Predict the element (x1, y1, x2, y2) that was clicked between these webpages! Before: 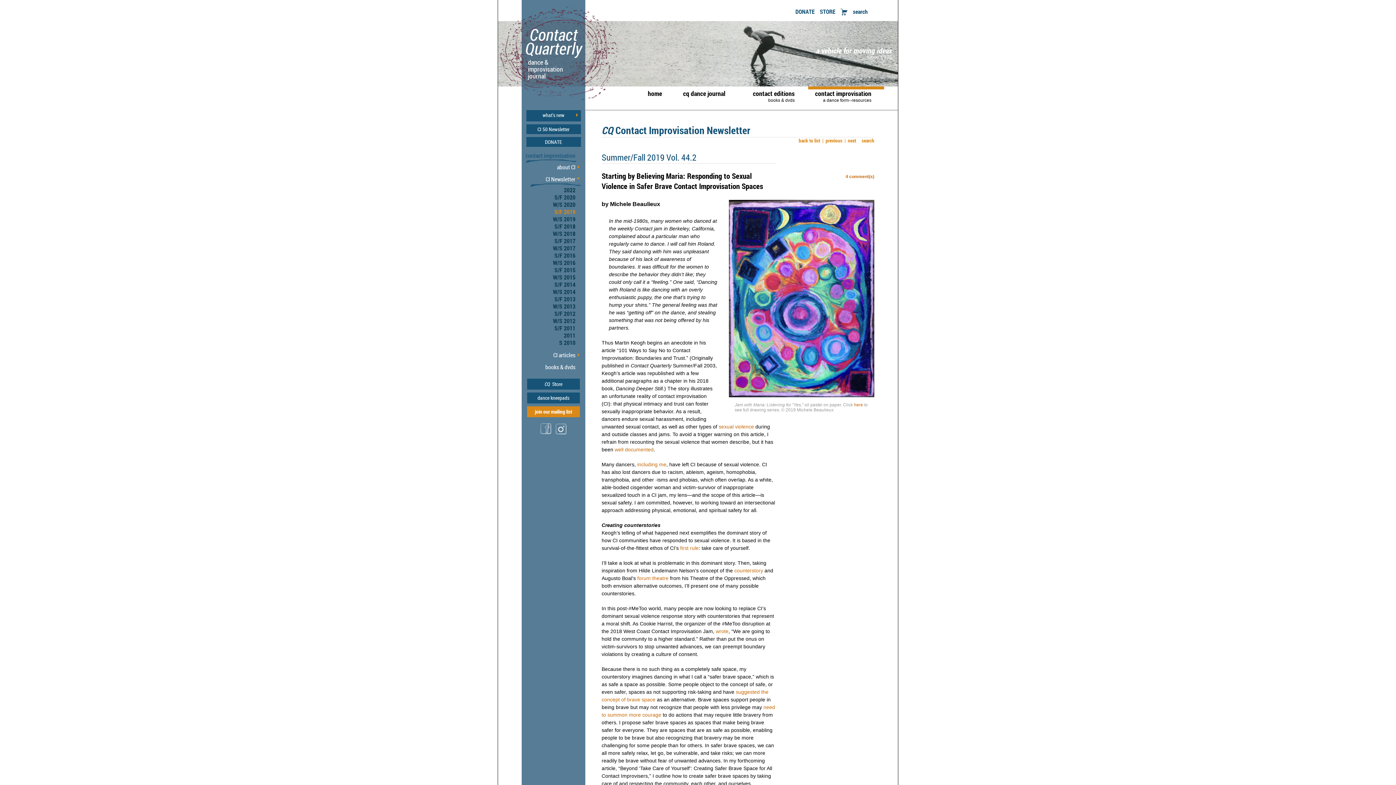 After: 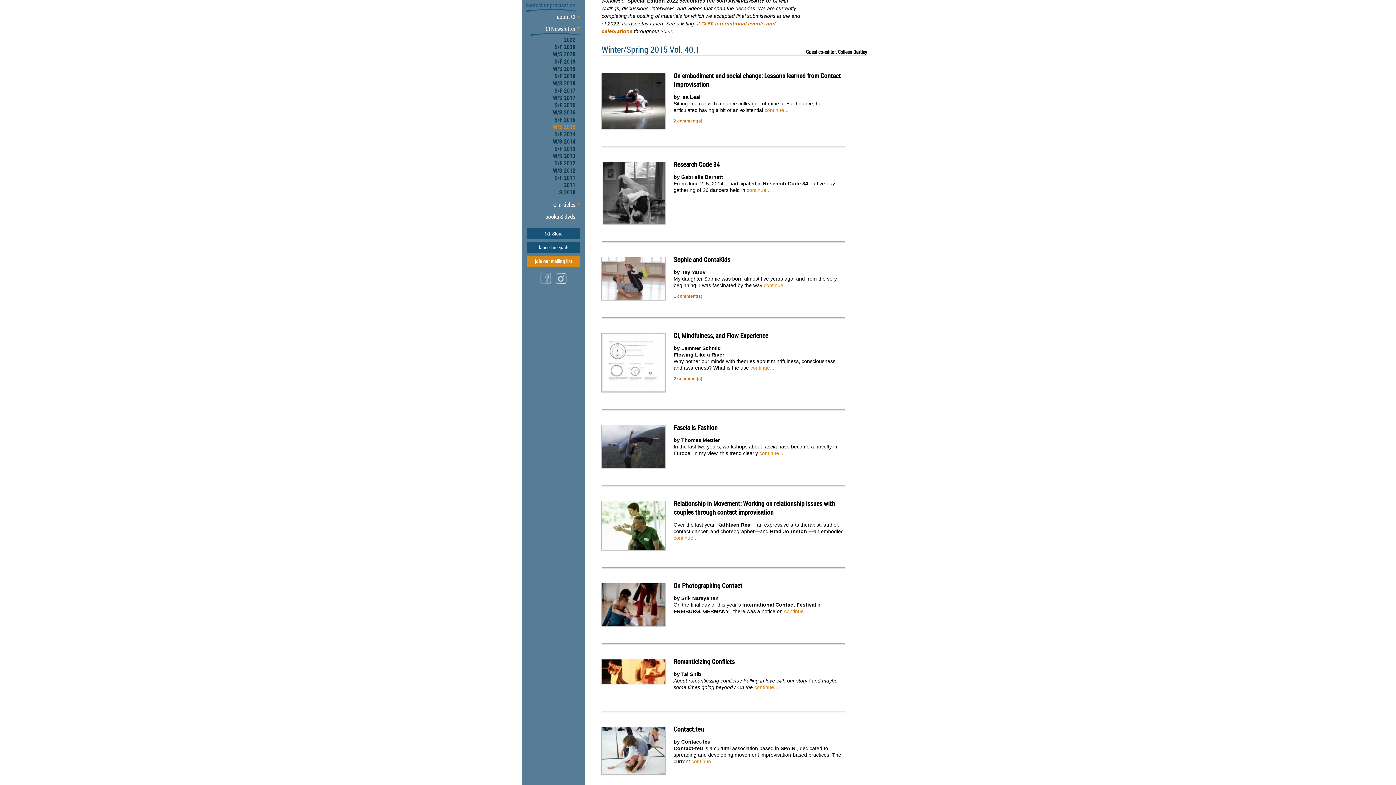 Action: label: W/S 2015 bbox: (553, 274, 575, 280)